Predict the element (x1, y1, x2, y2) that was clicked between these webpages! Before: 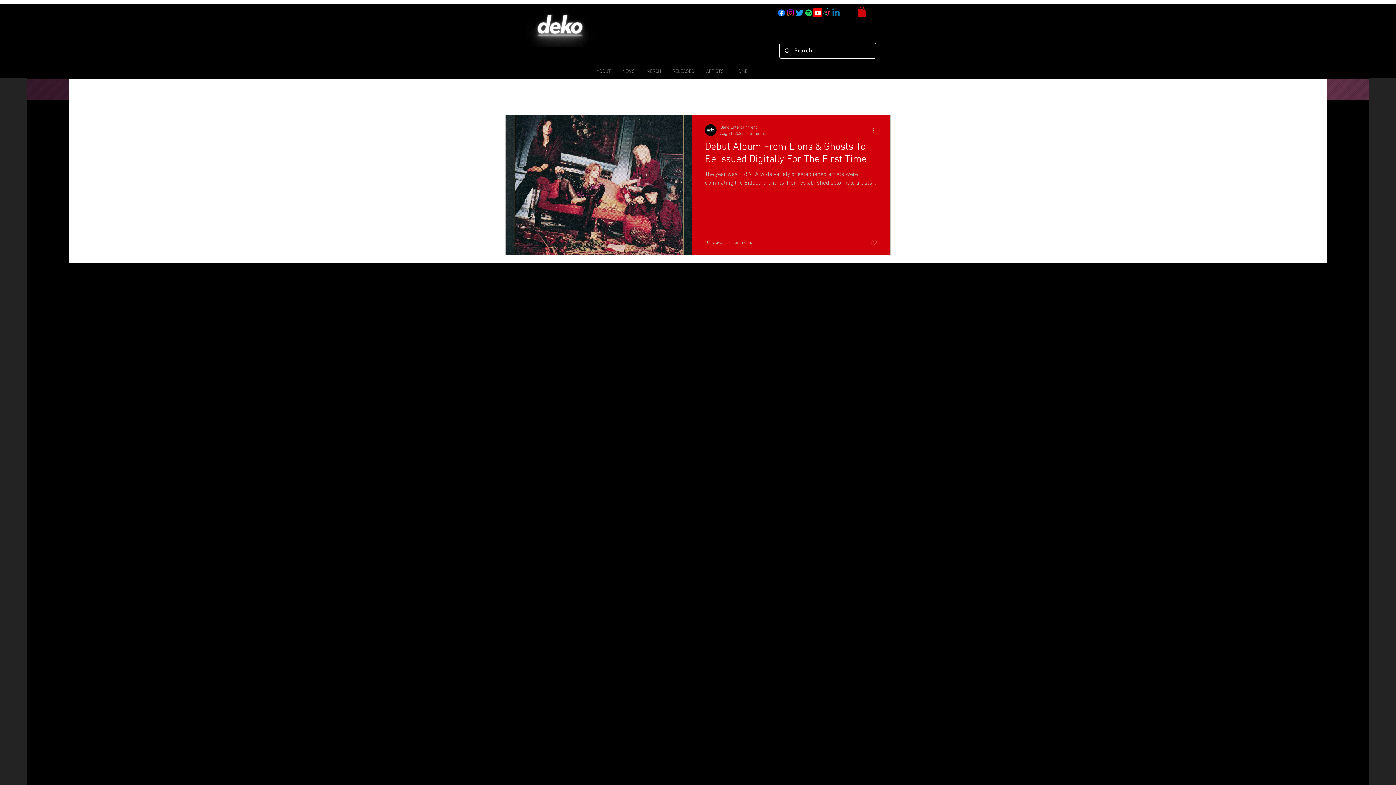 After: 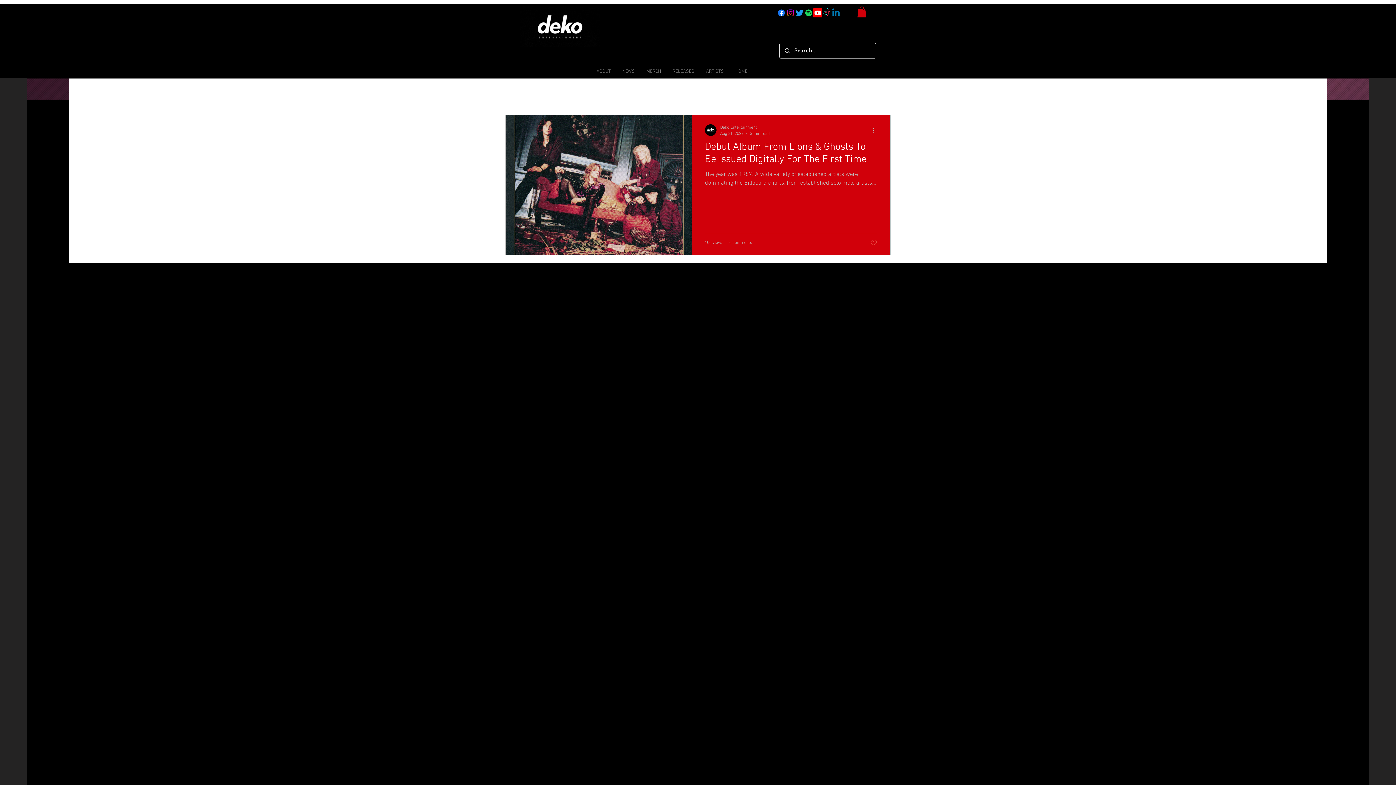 Action: bbox: (872, 125, 880, 134) label: More actions